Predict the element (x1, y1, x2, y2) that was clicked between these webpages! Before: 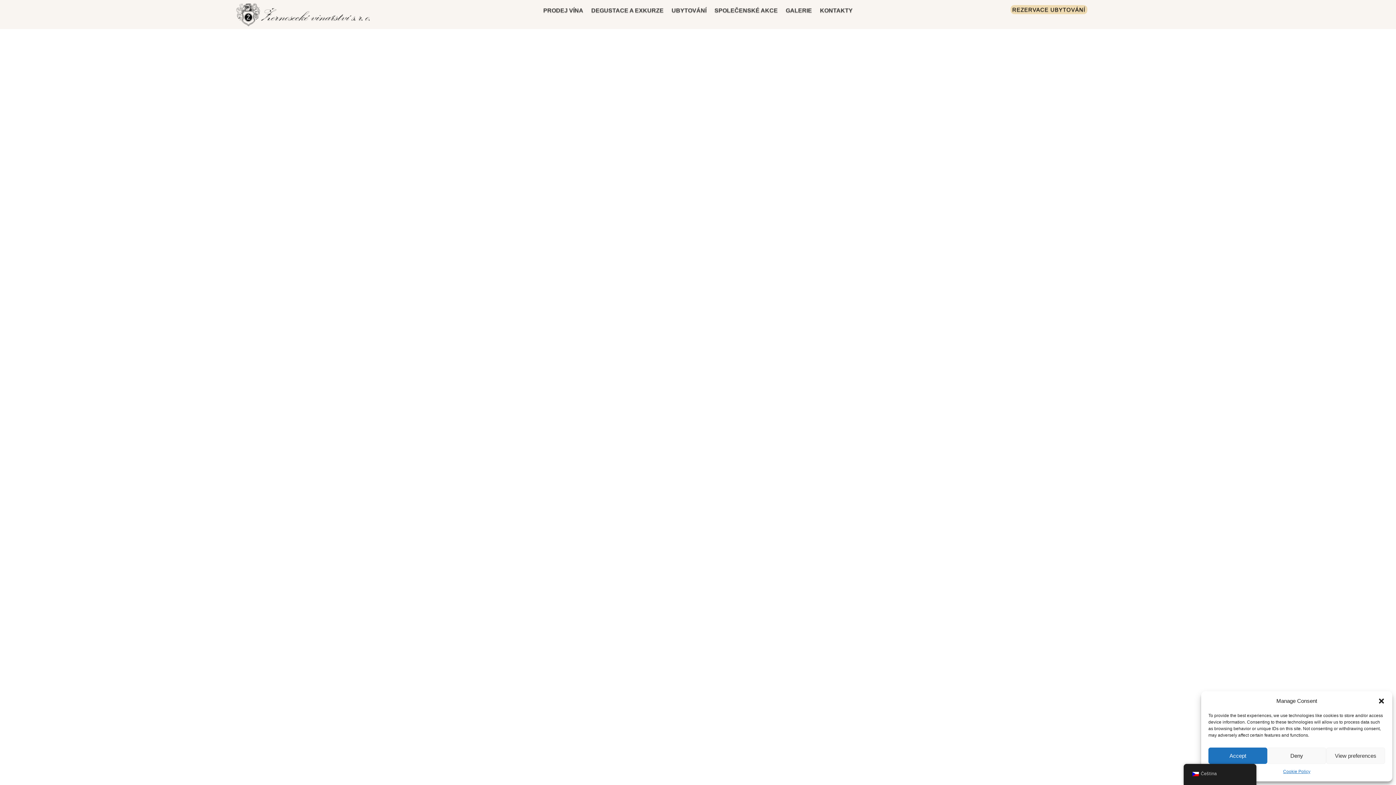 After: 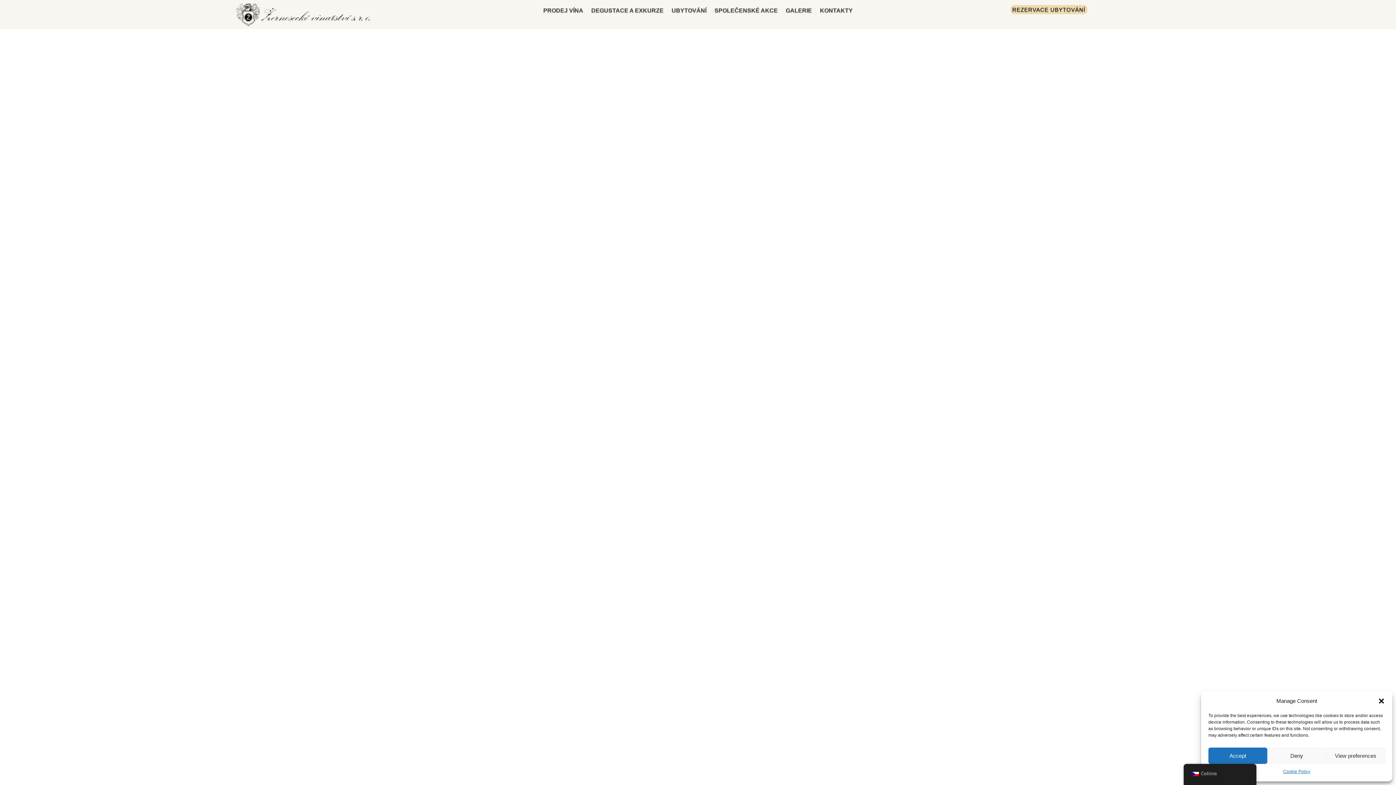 Action: label: REZERVACE UBYTOVÁNÍ bbox: (1010, 5, 1087, 14)